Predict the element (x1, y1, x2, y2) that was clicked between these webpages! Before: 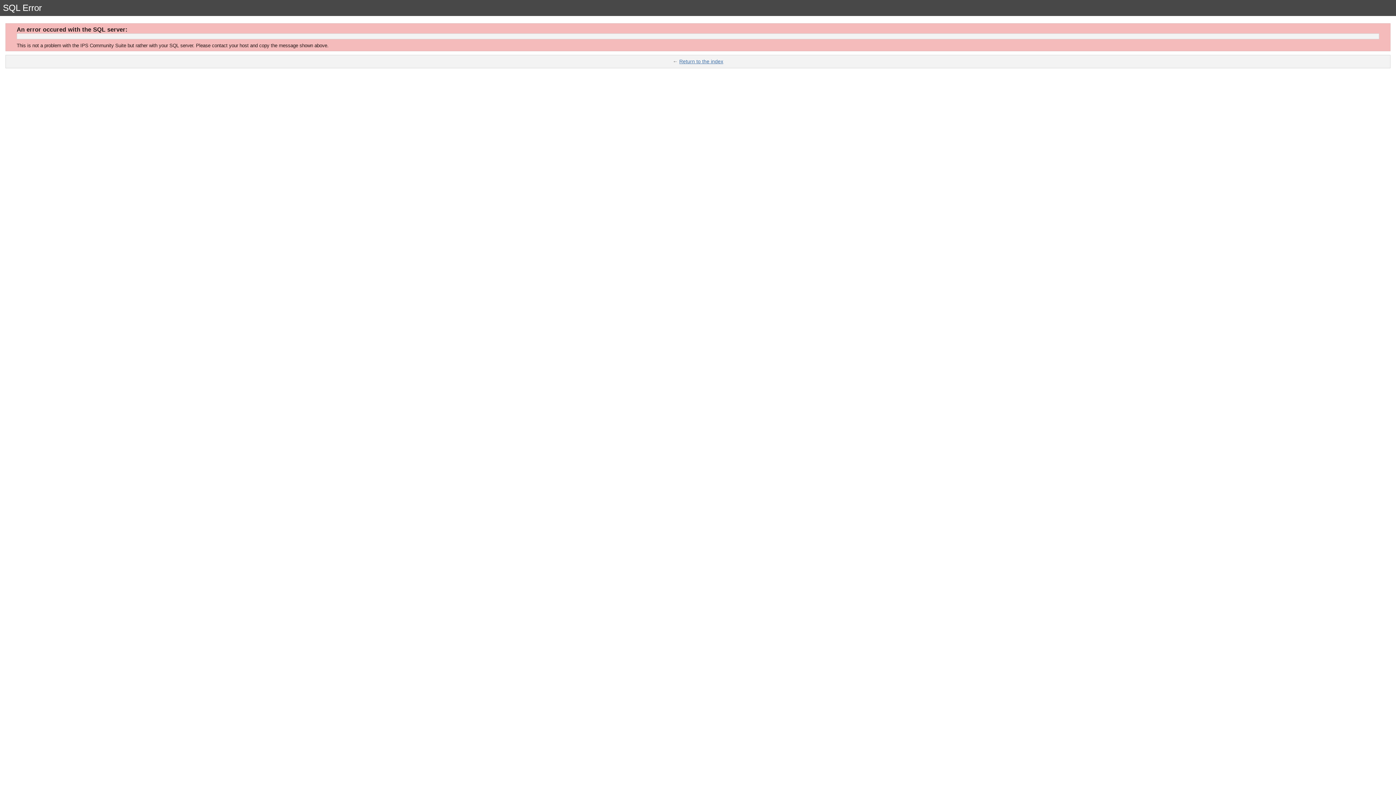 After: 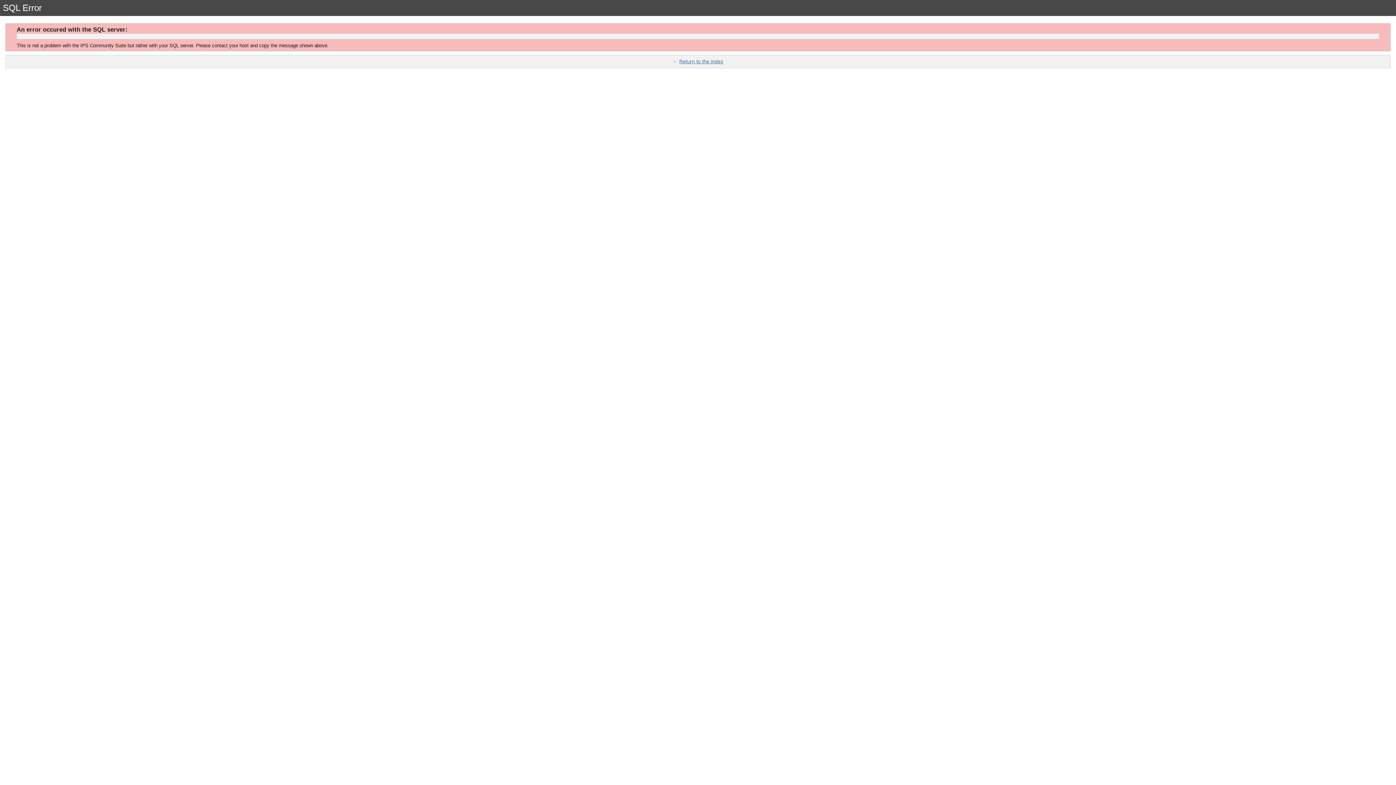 Action: label: Return to the index bbox: (679, 58, 723, 64)